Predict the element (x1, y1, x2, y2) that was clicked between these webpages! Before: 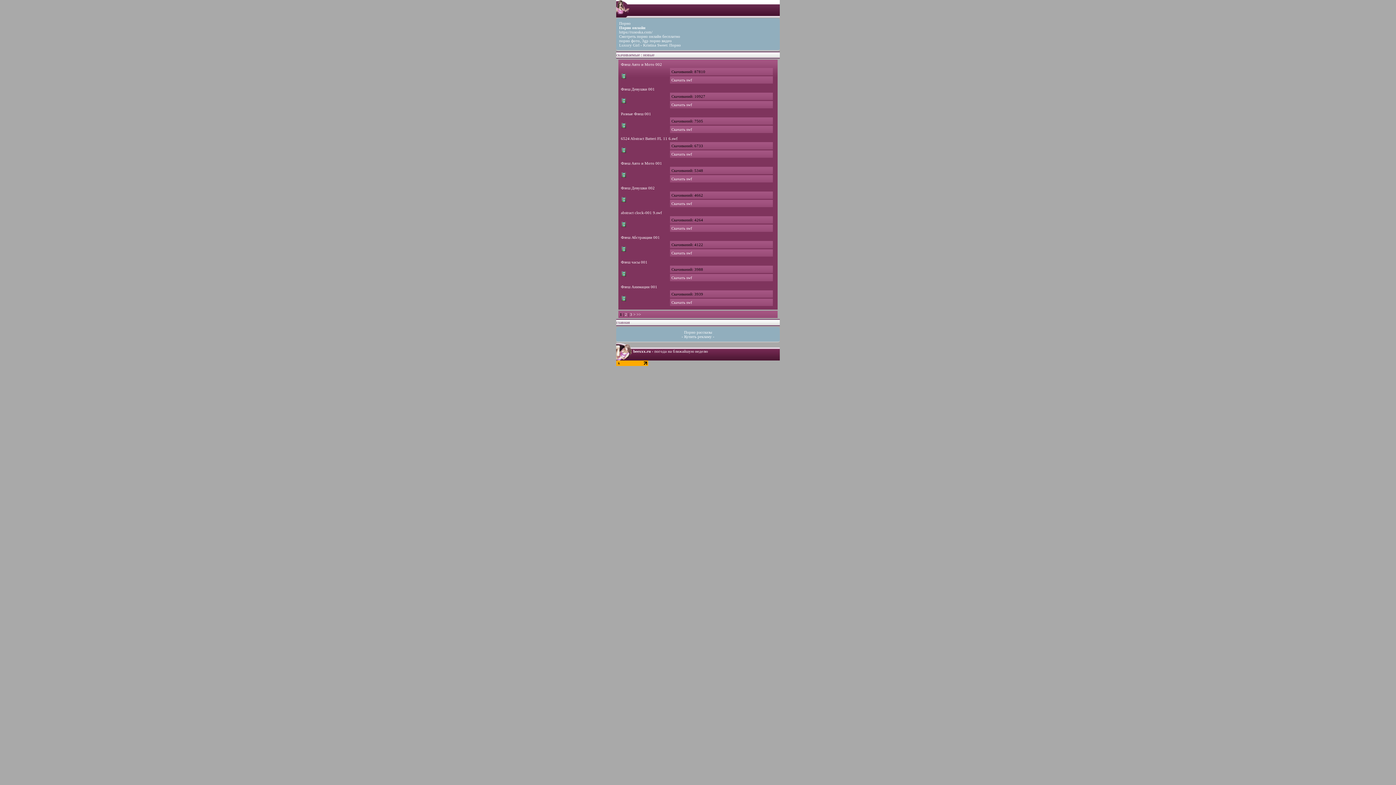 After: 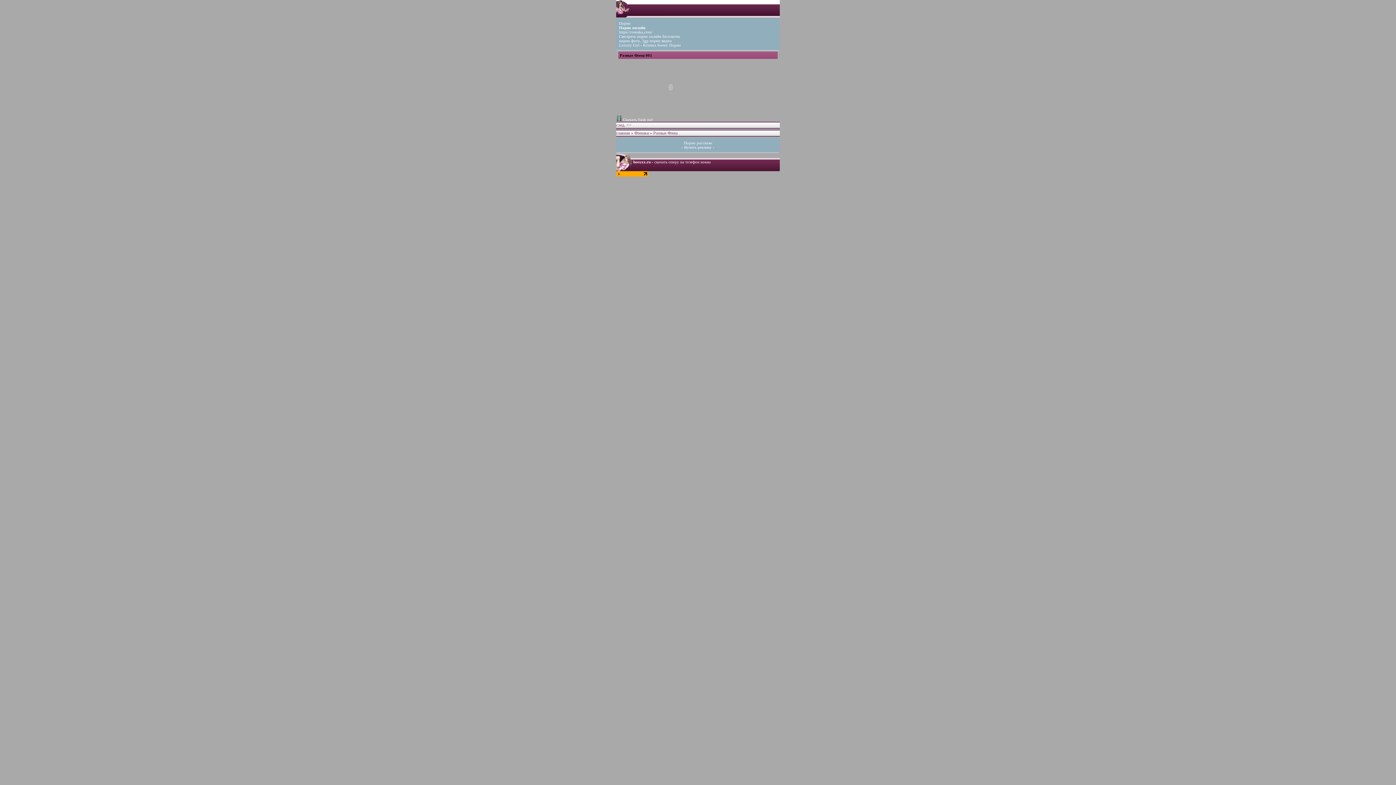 Action: label: Разные Флеш 001 bbox: (621, 111, 651, 116)